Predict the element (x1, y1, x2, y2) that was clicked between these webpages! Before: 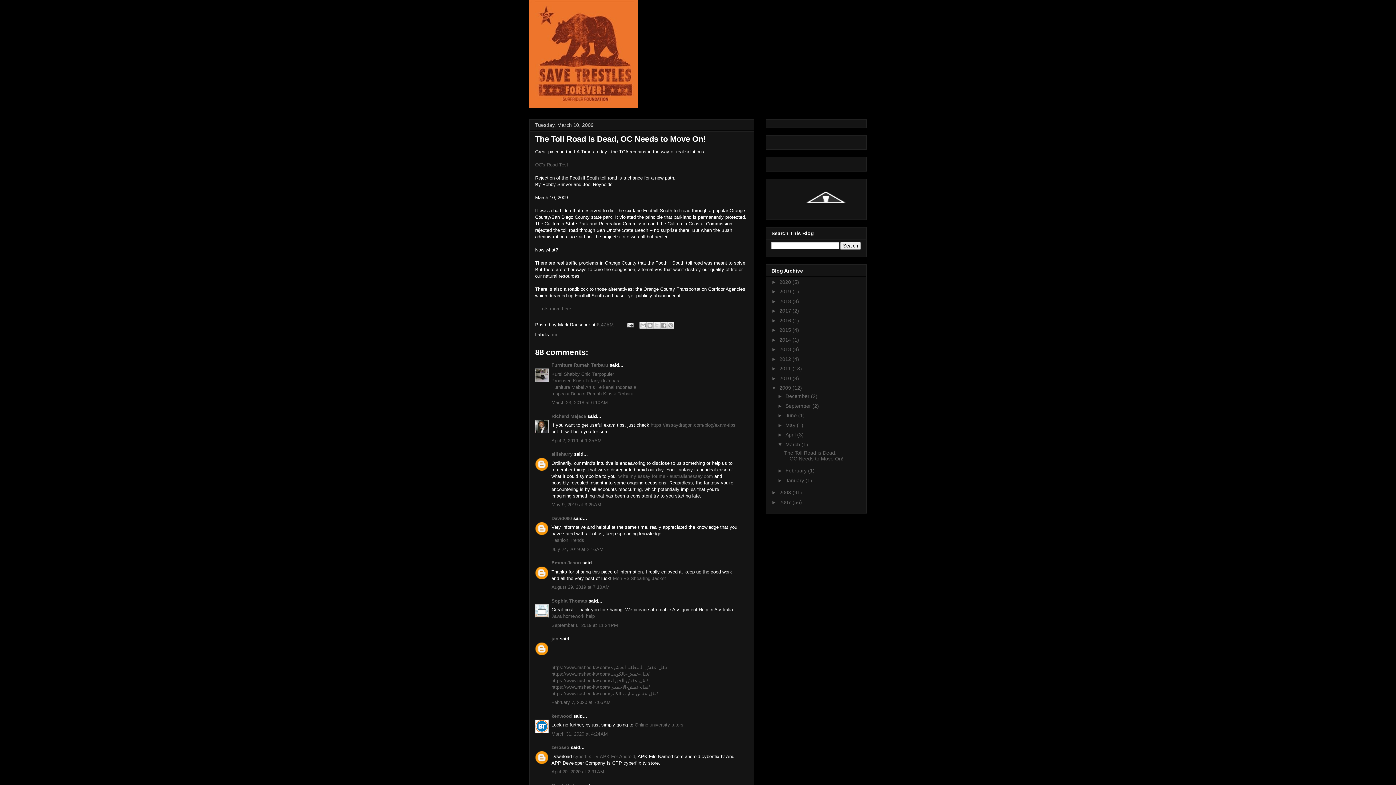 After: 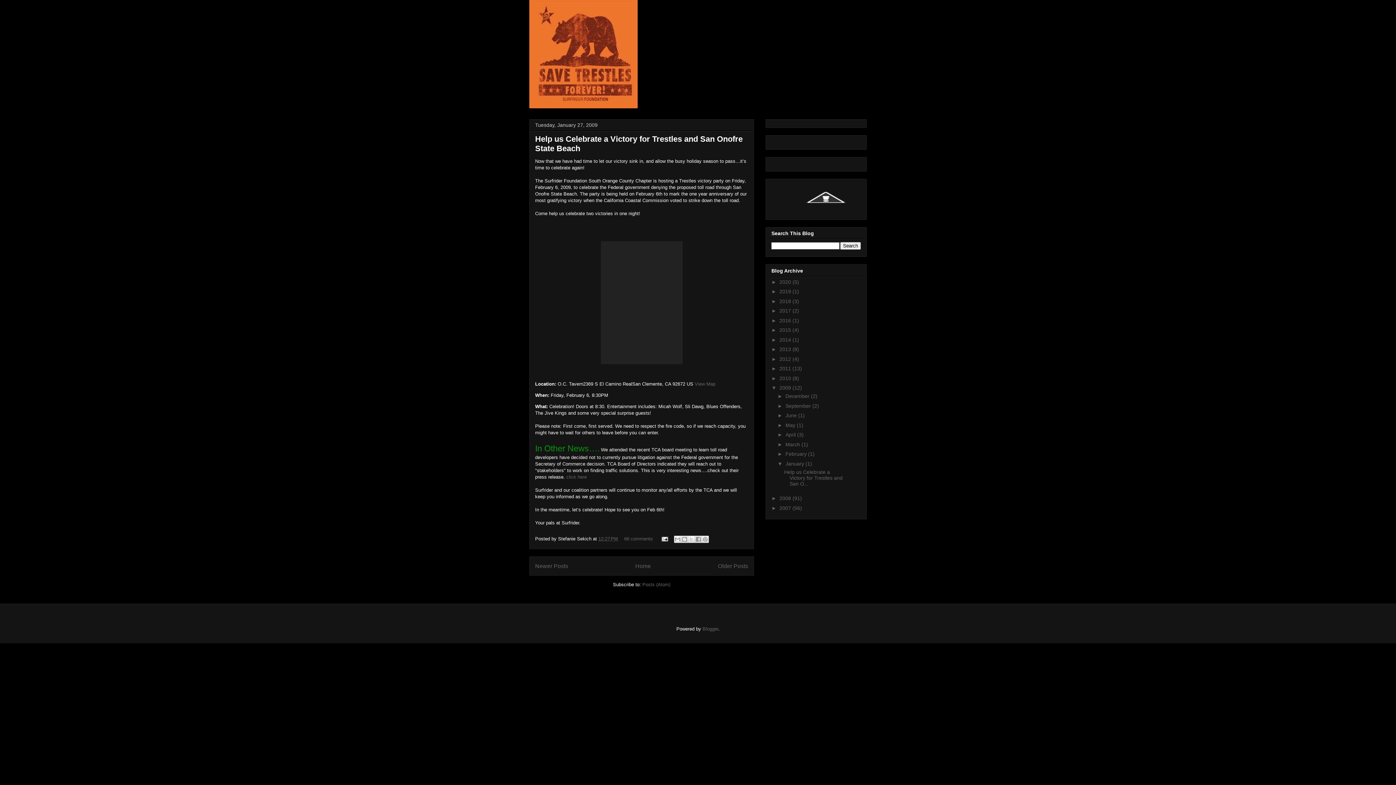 Action: bbox: (785, 477, 805, 483) label: January 